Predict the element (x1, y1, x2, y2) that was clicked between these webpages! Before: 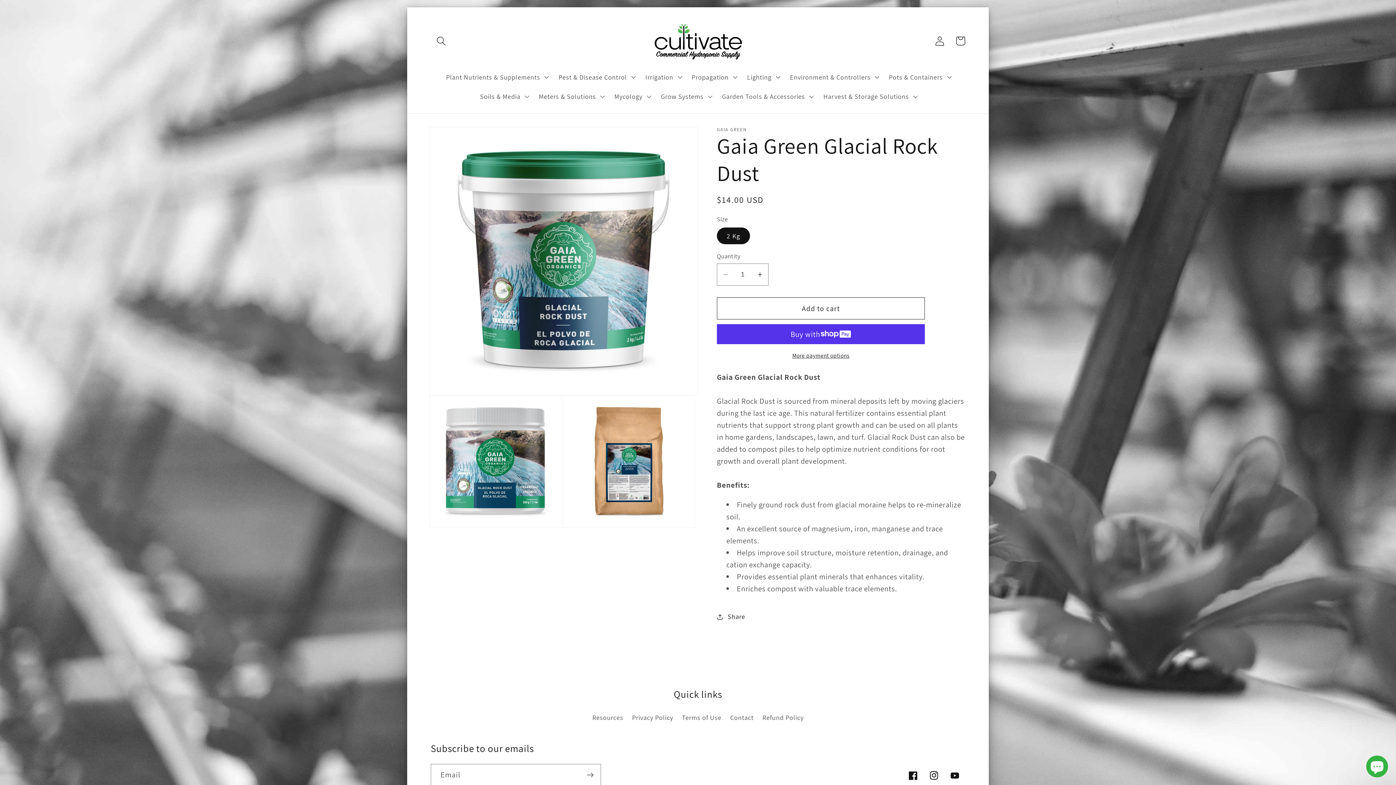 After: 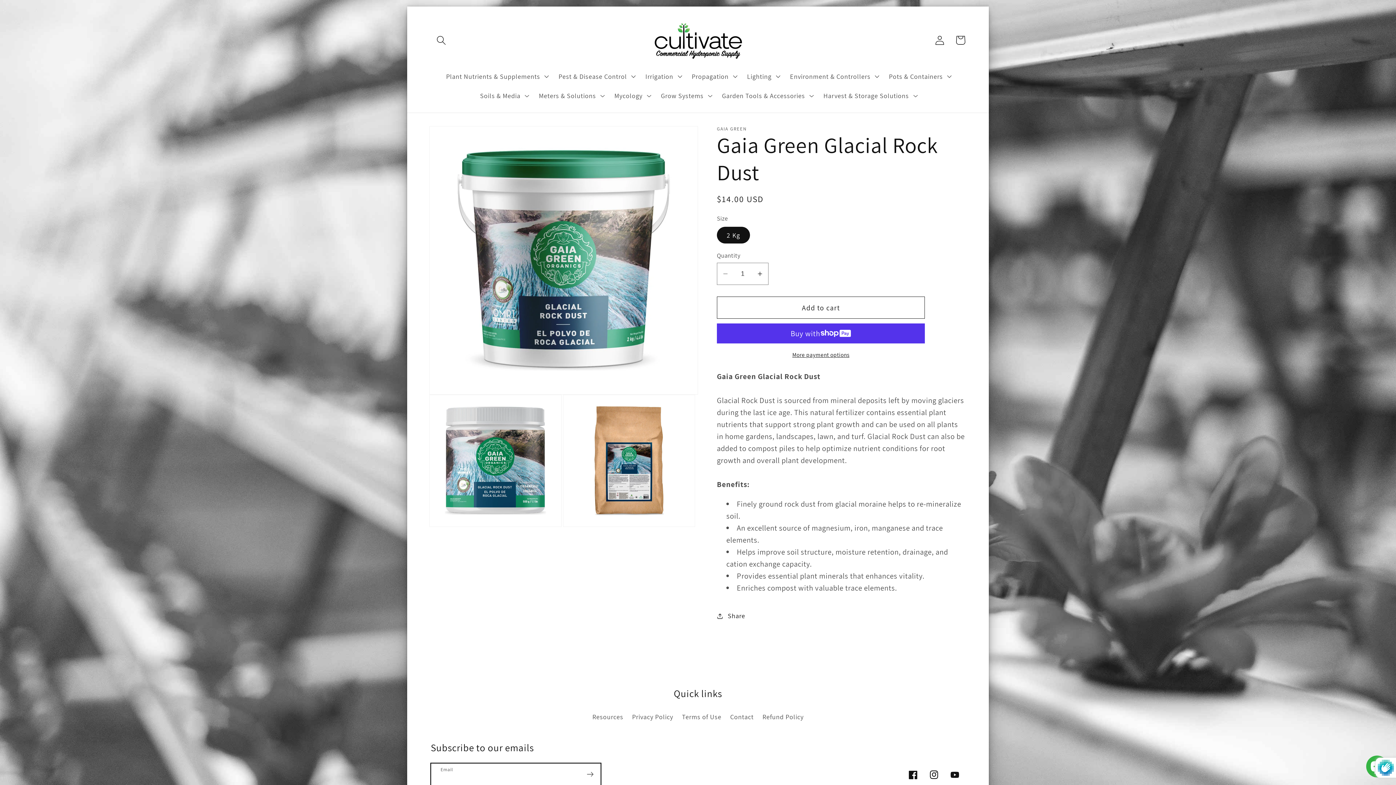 Action: label: Subscribe bbox: (579, 764, 600, 786)